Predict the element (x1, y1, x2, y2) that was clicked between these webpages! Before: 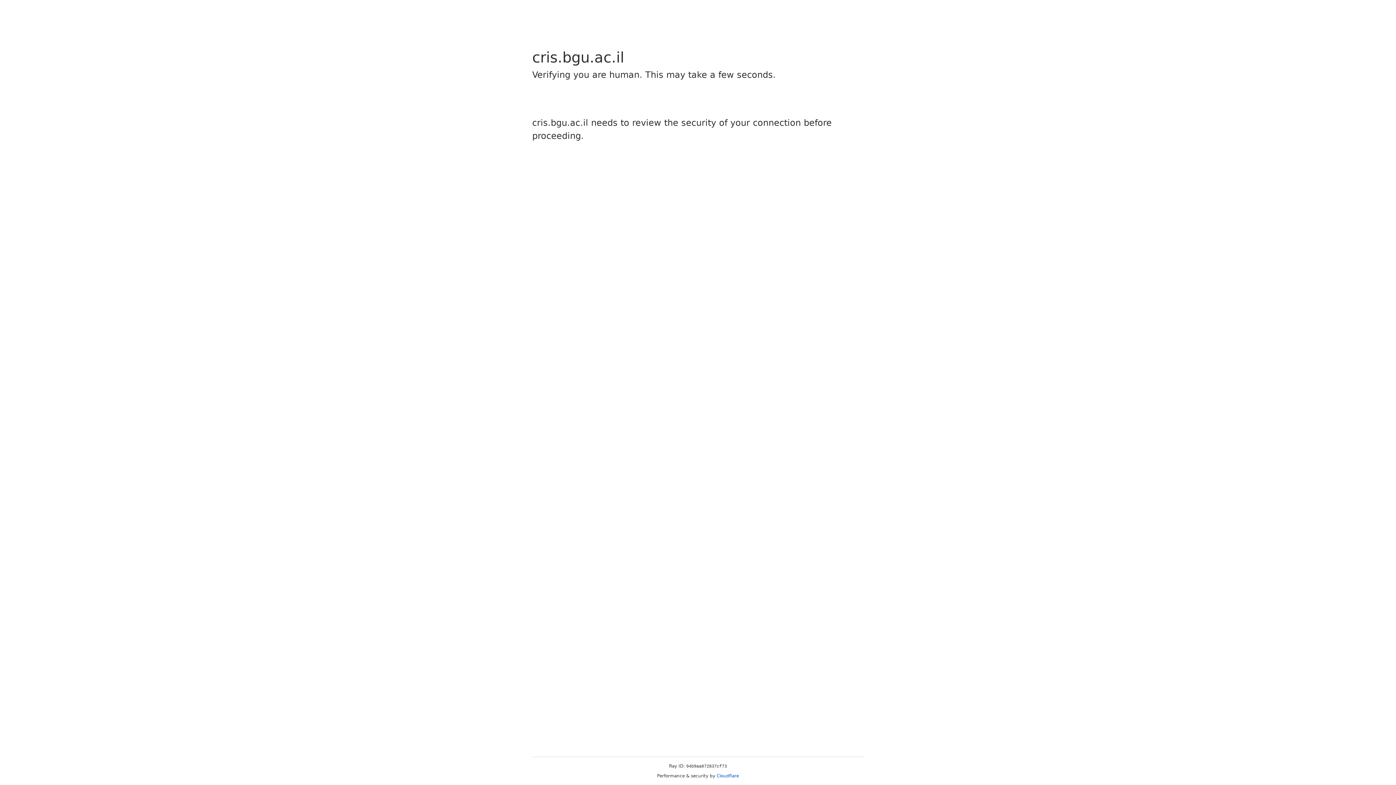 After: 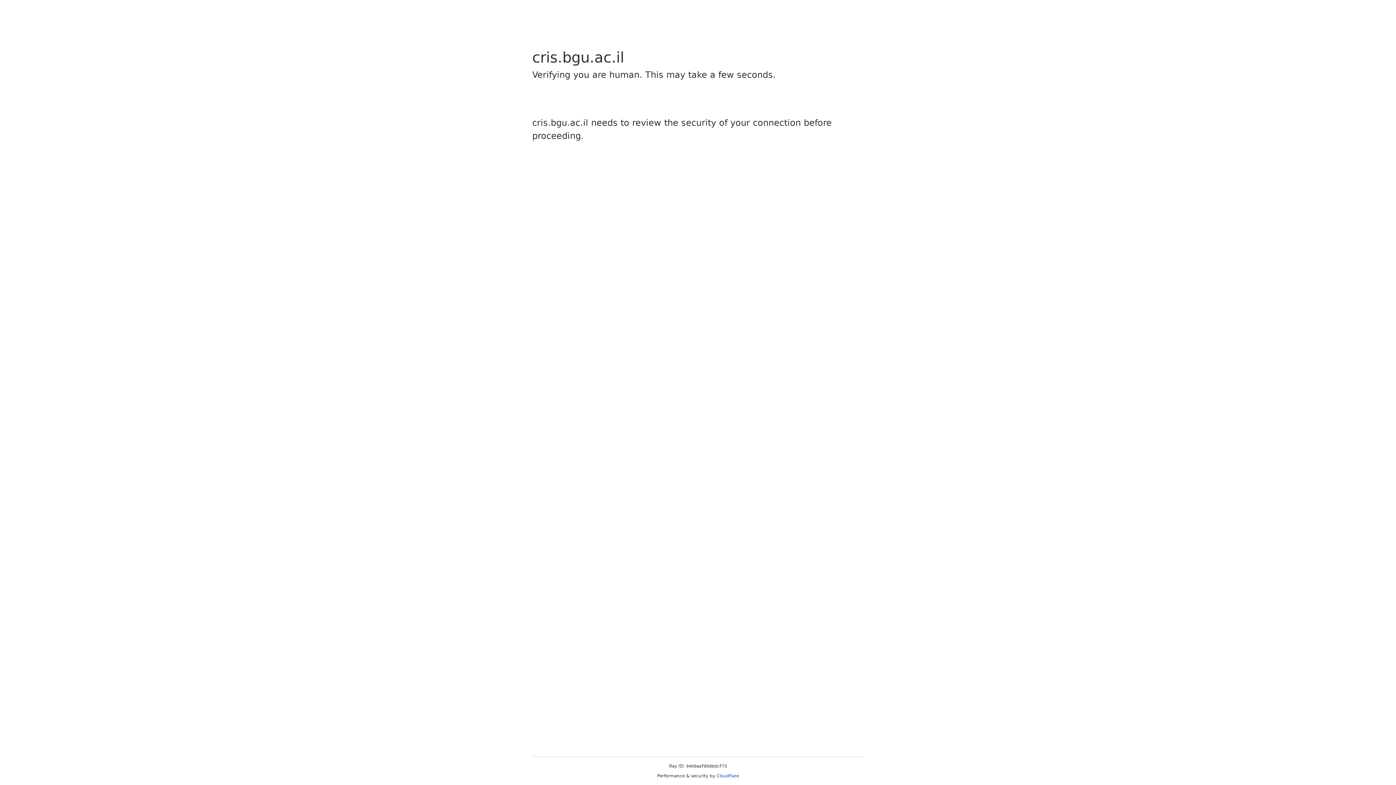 Action: bbox: (716, 773, 739, 778) label: Cloudflare